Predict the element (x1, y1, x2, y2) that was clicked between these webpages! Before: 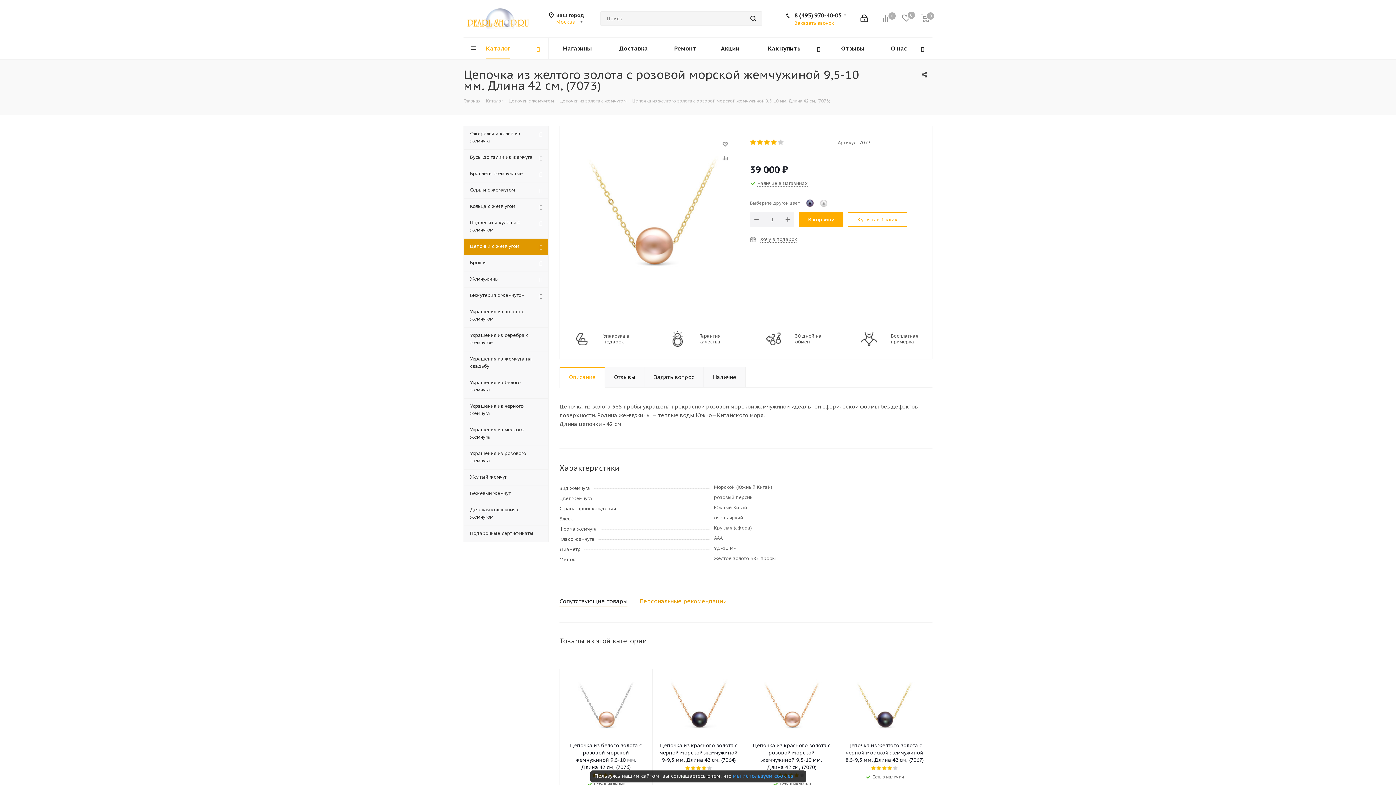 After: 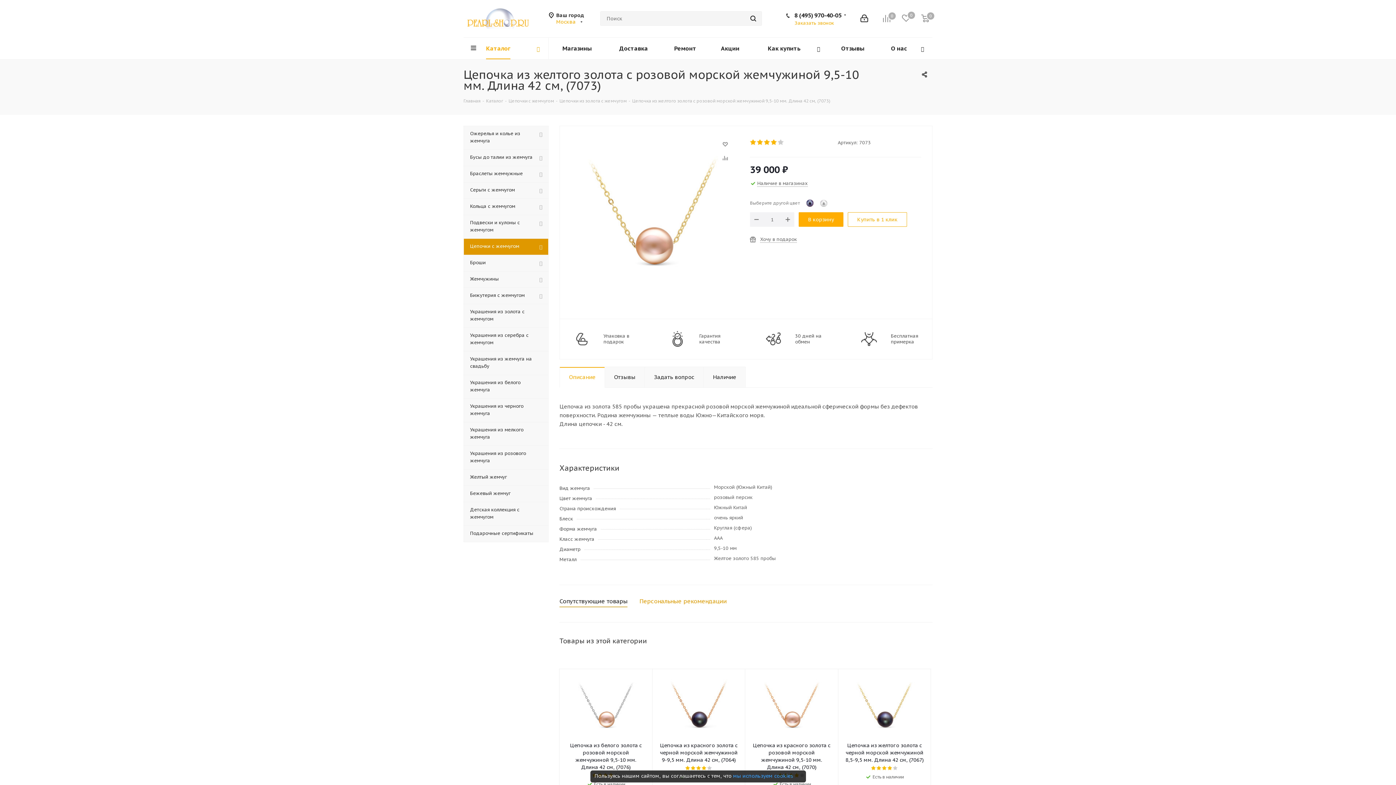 Action: bbox: (733, 773, 793, 779) label: мы используем cookies